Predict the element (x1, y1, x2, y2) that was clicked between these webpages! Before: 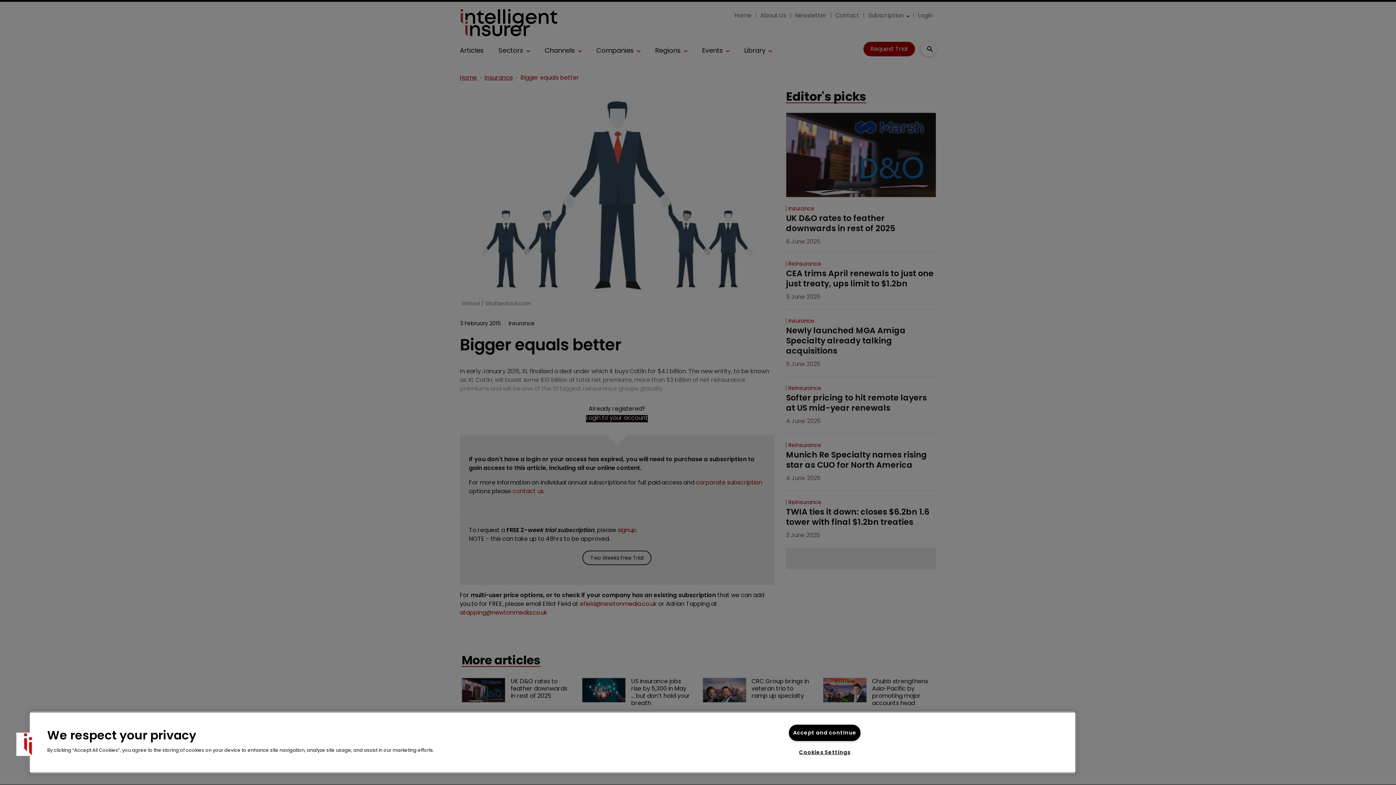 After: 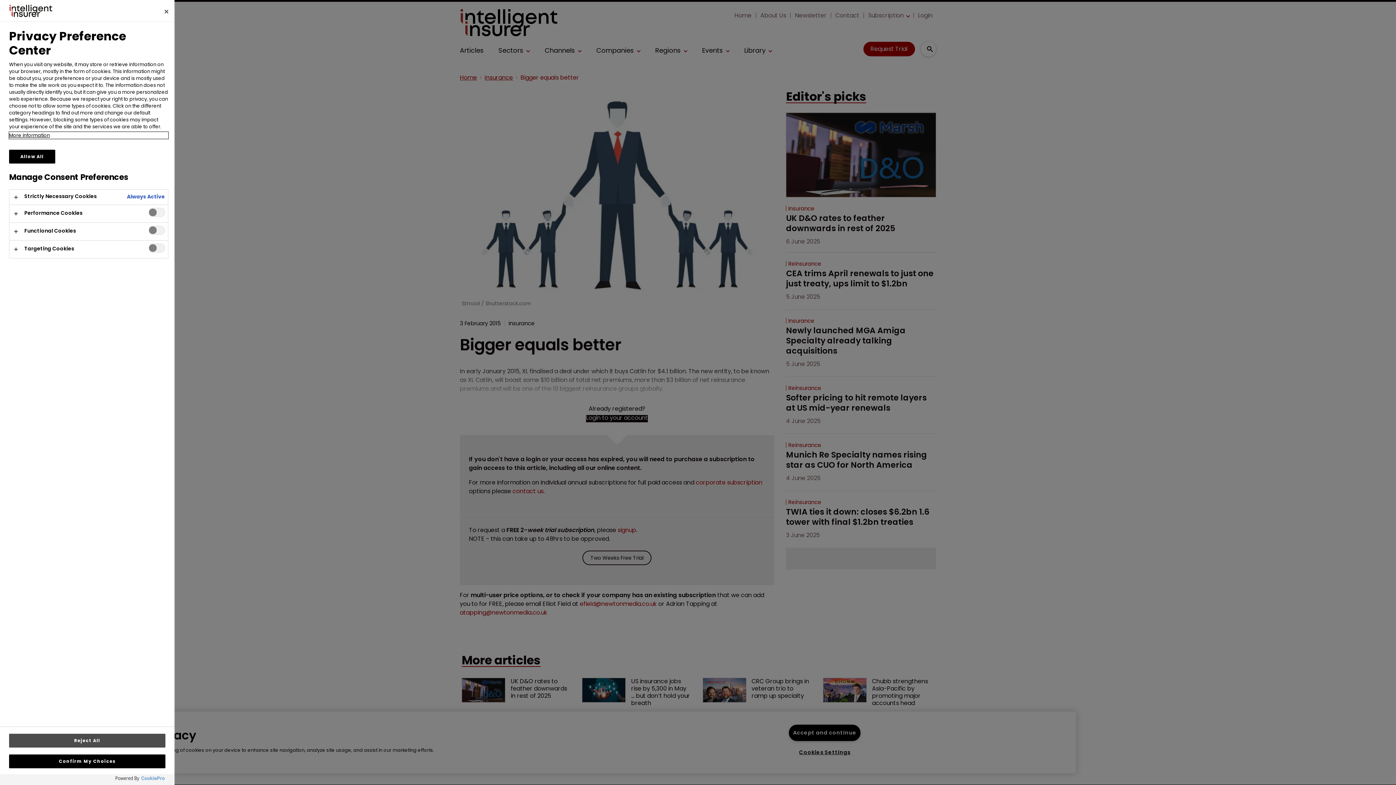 Action: label: Cookies bbox: (16, 733, 39, 756)